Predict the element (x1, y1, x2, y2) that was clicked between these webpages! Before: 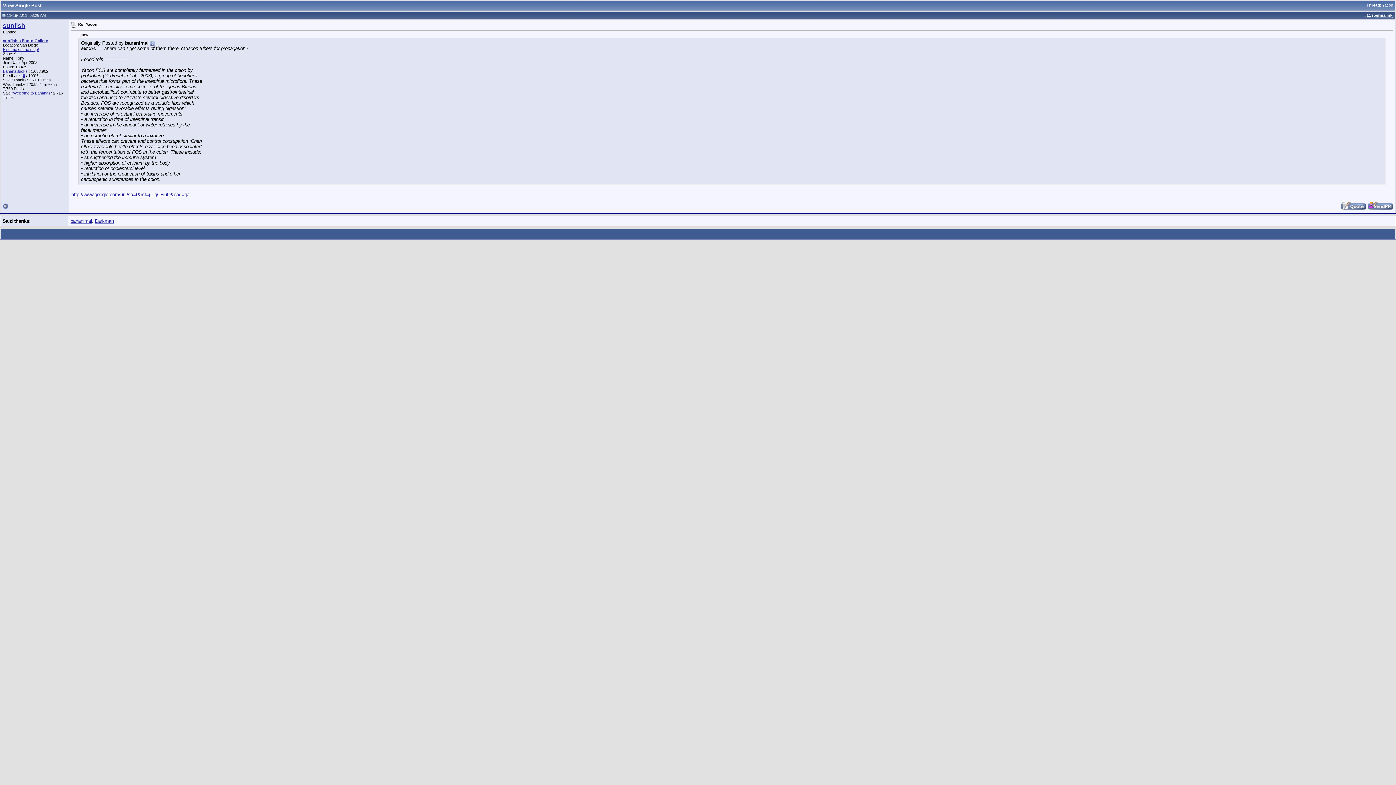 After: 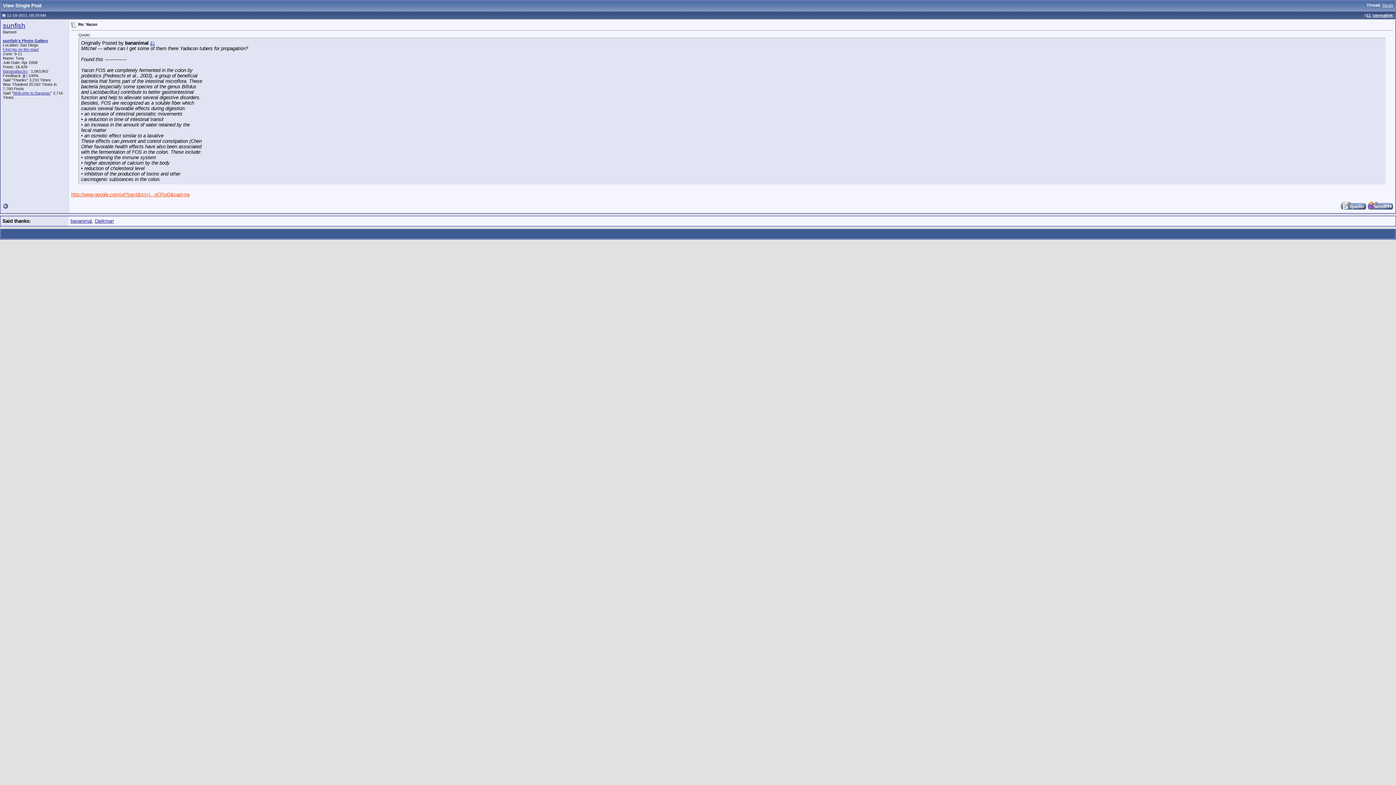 Action: bbox: (71, 192, 189, 197) label: http://www.google.com/url?sa=t&rct=j...gCFiuQ&cad=rja